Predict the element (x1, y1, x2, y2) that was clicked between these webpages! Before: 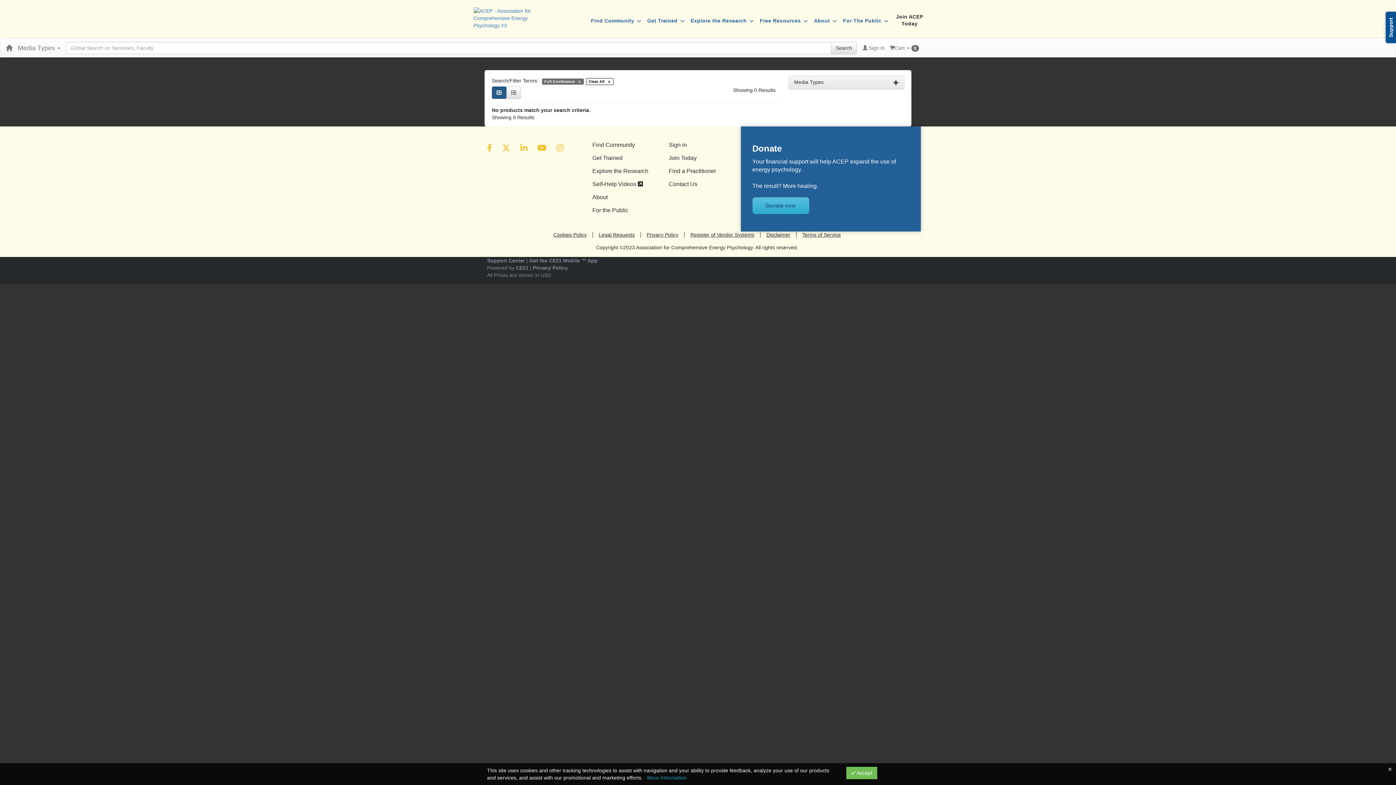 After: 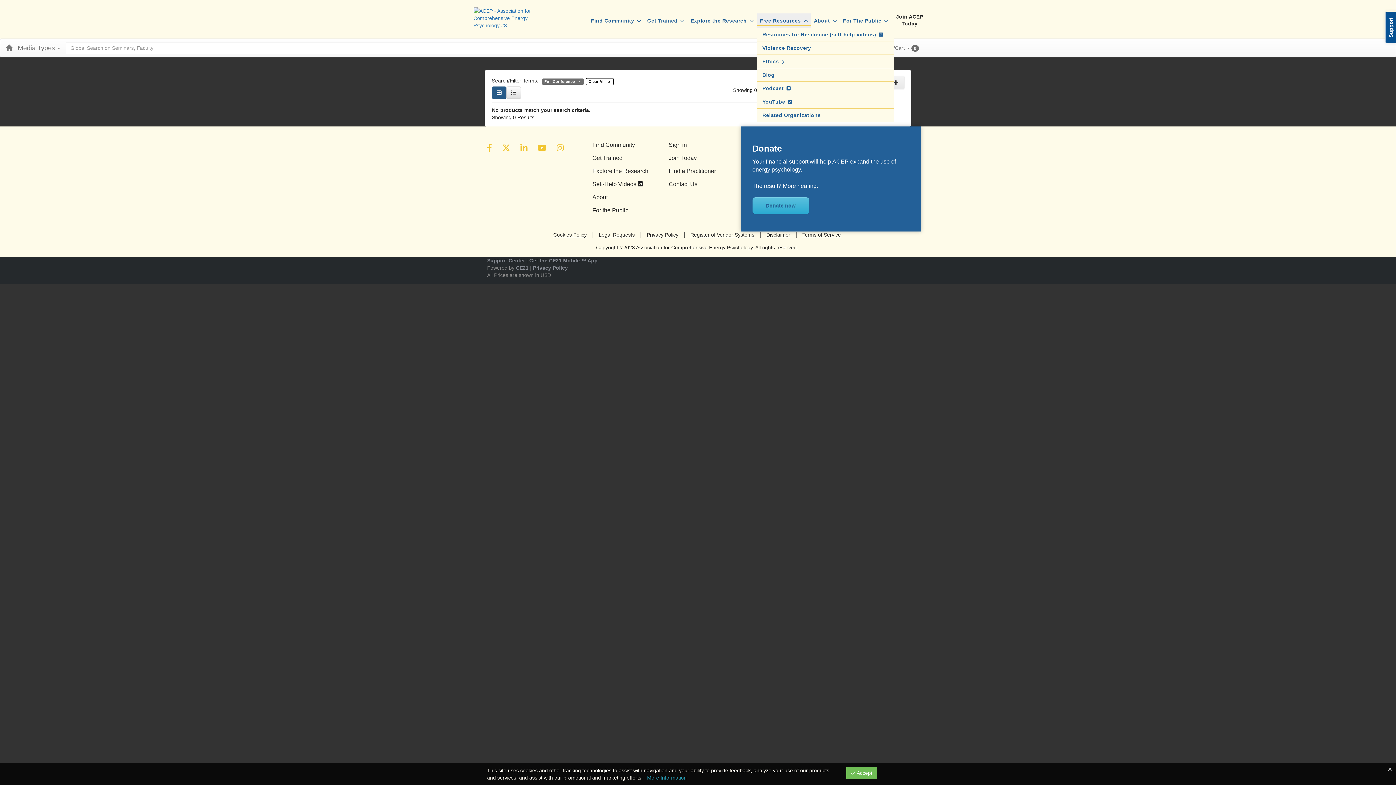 Action: bbox: (757, 13, 811, 28) label: Free Resources 